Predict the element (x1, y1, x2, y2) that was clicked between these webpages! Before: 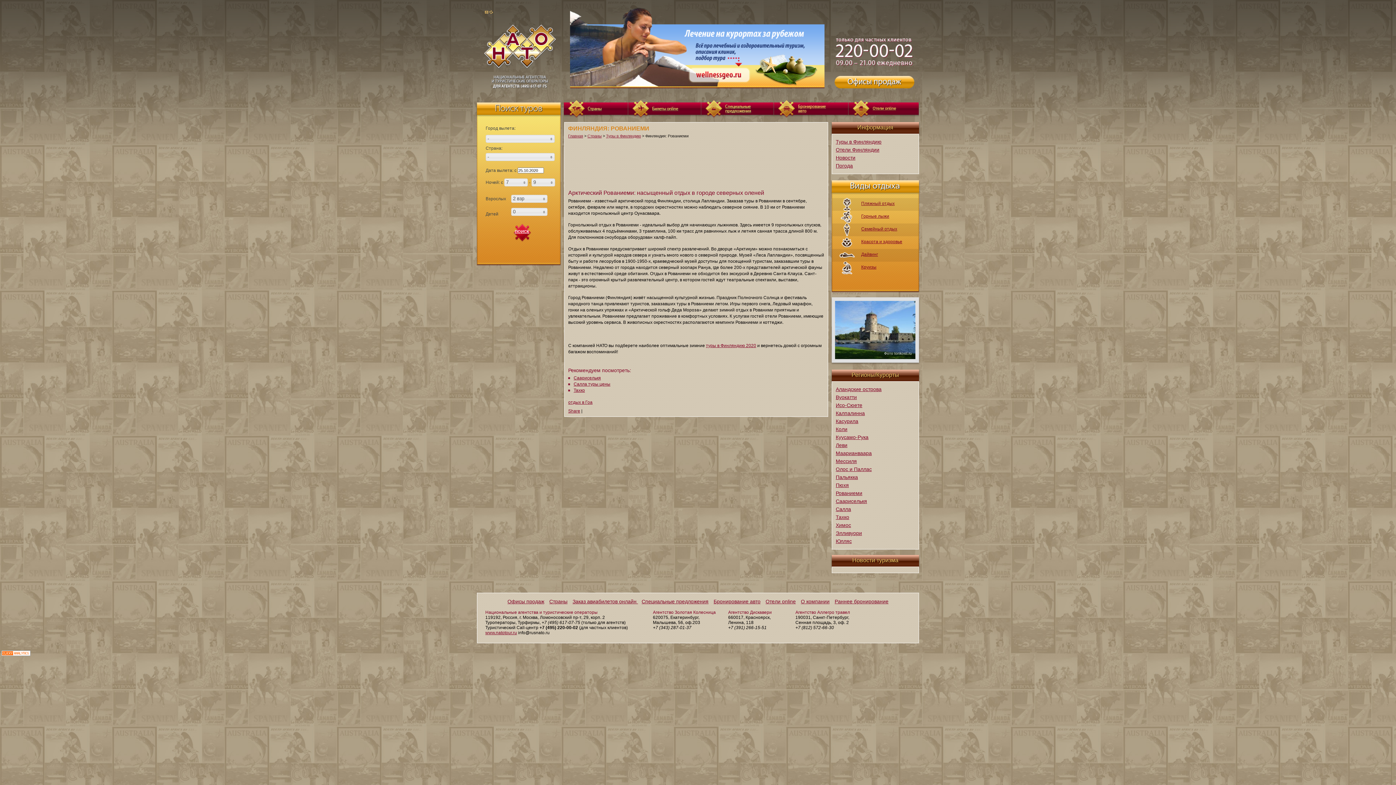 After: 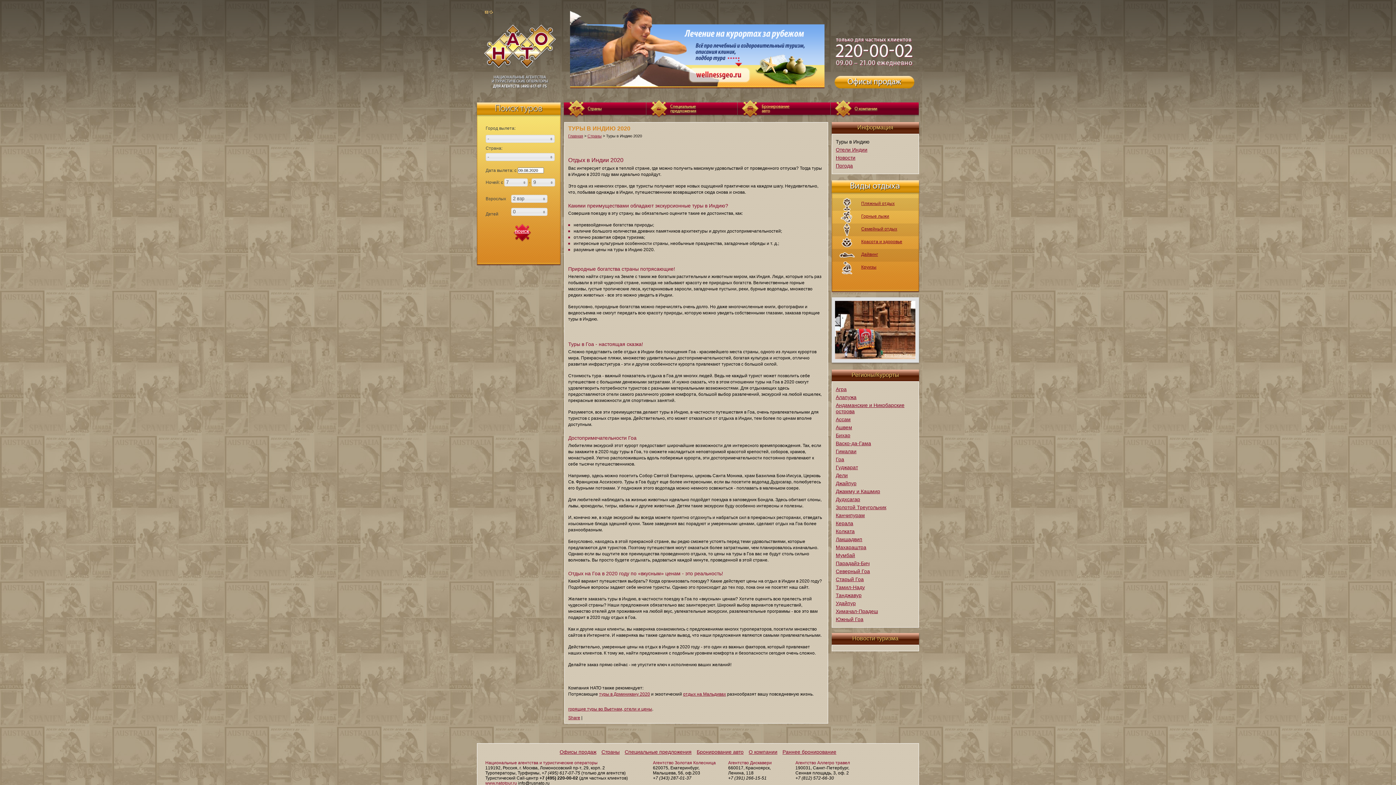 Action: bbox: (568, 400, 592, 405) label: отдых в Гоа